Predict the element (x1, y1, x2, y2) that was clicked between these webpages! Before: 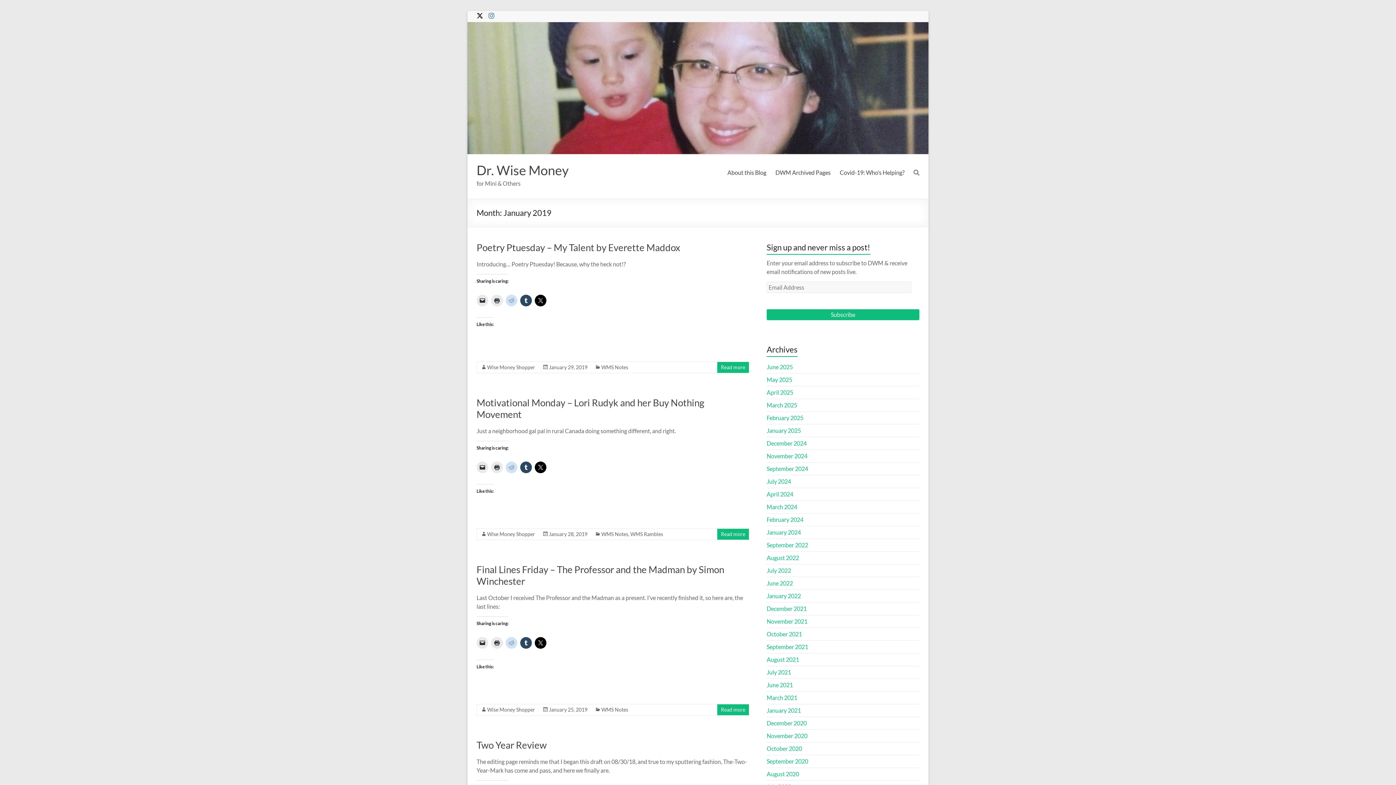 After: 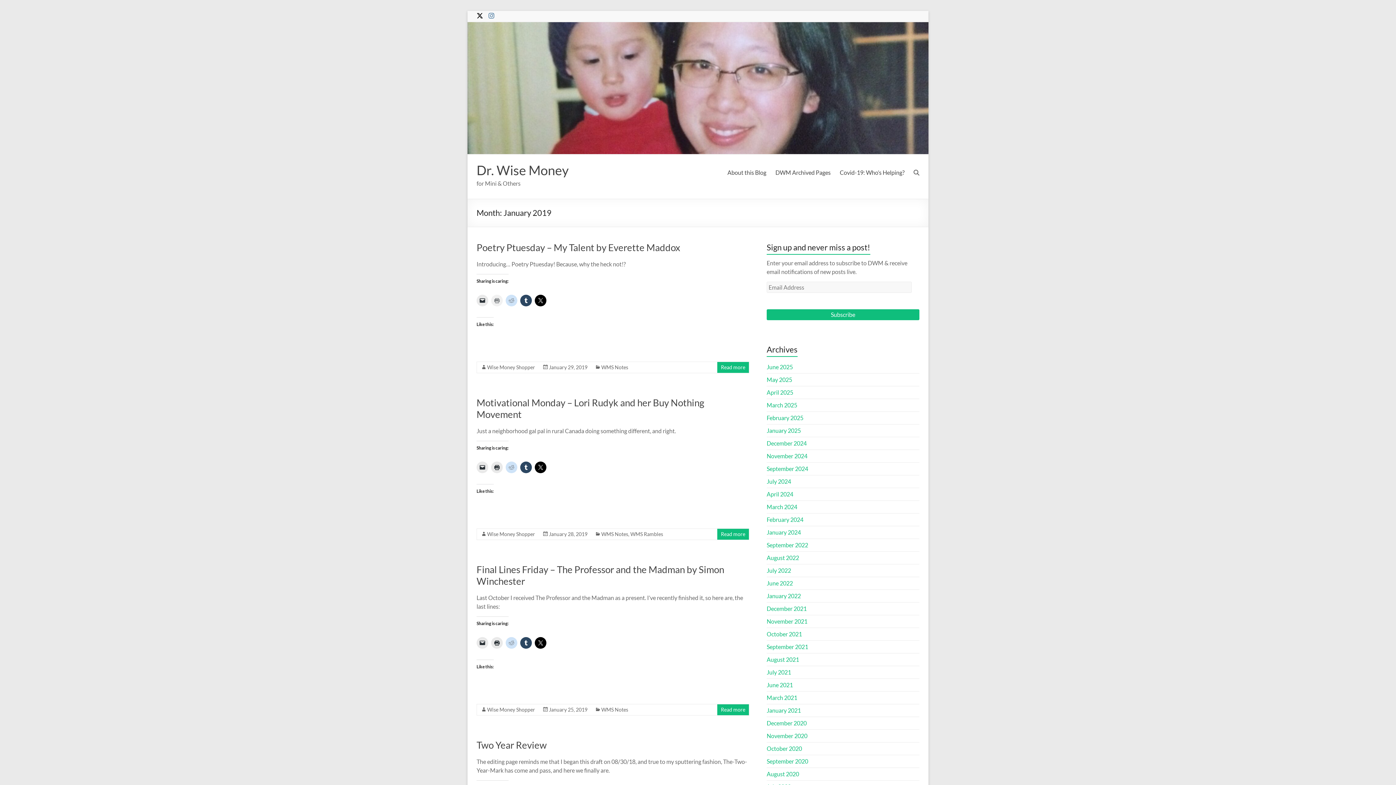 Action: bbox: (491, 295, 502, 306)